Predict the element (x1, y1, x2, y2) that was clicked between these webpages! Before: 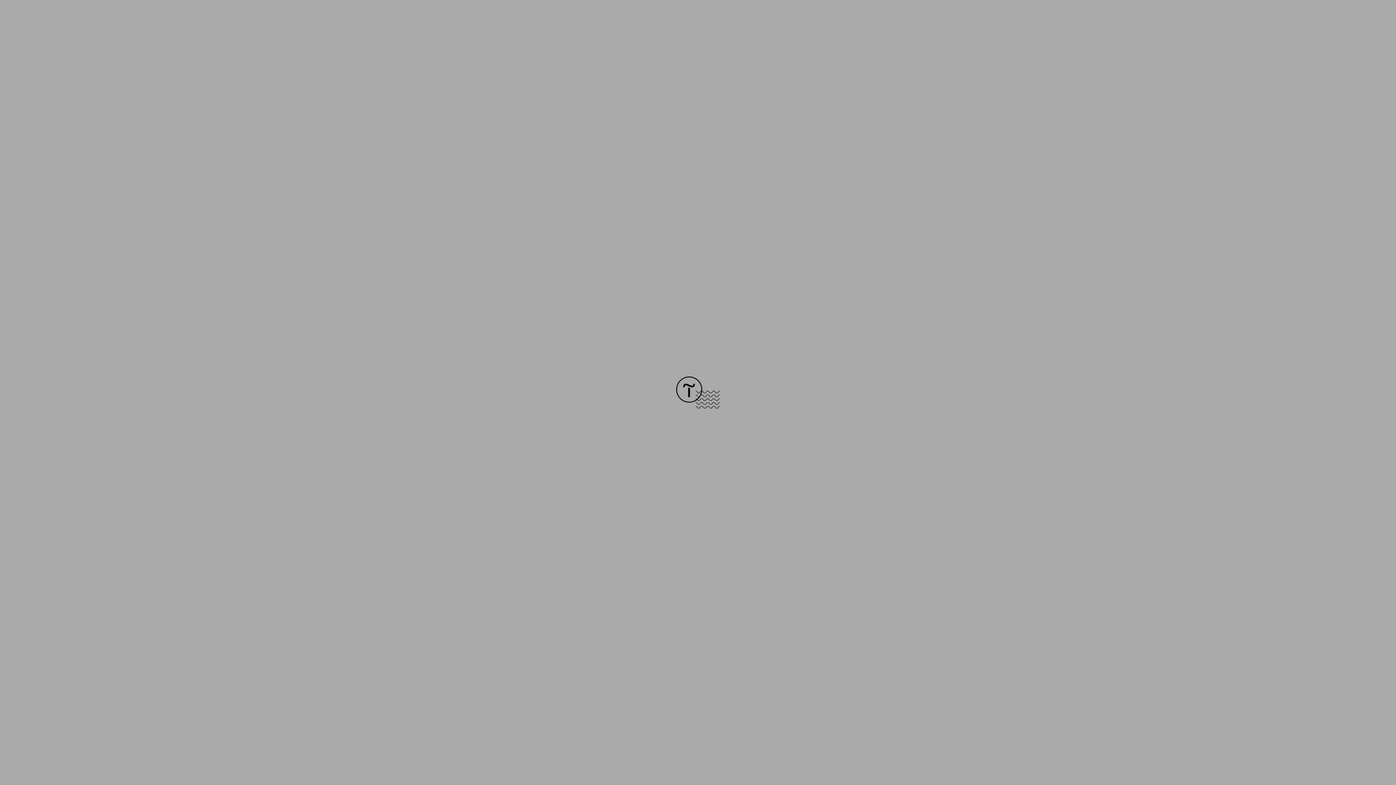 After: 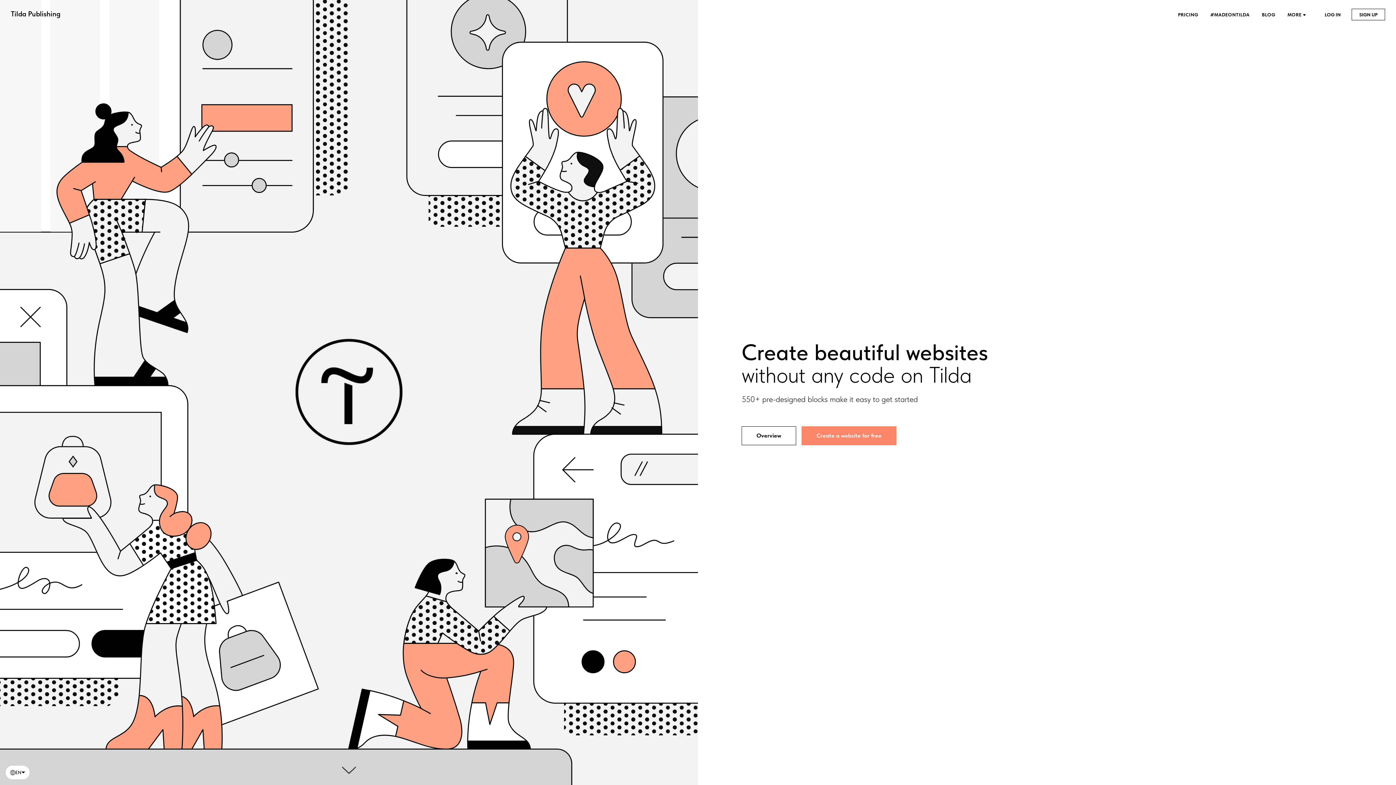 Action: bbox: (676, 403, 720, 409)